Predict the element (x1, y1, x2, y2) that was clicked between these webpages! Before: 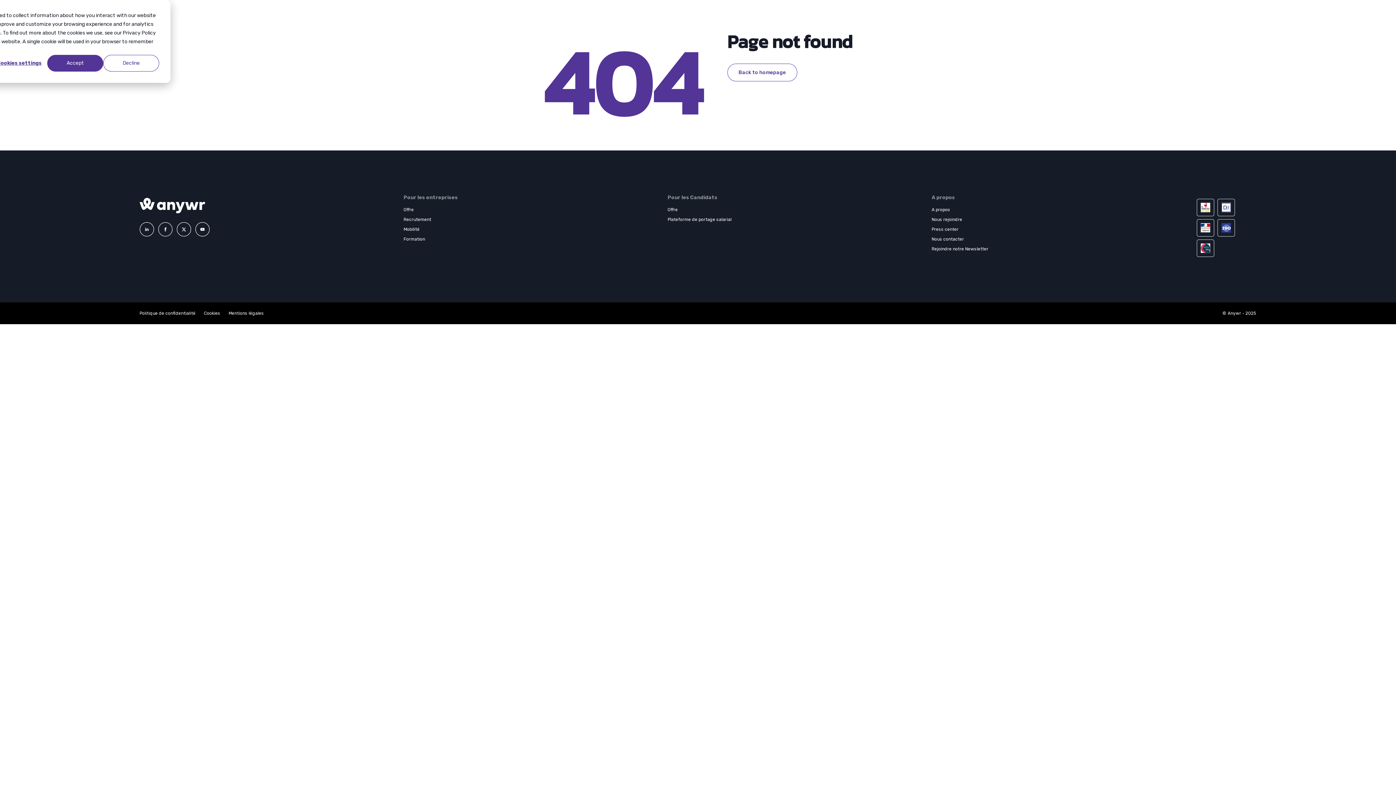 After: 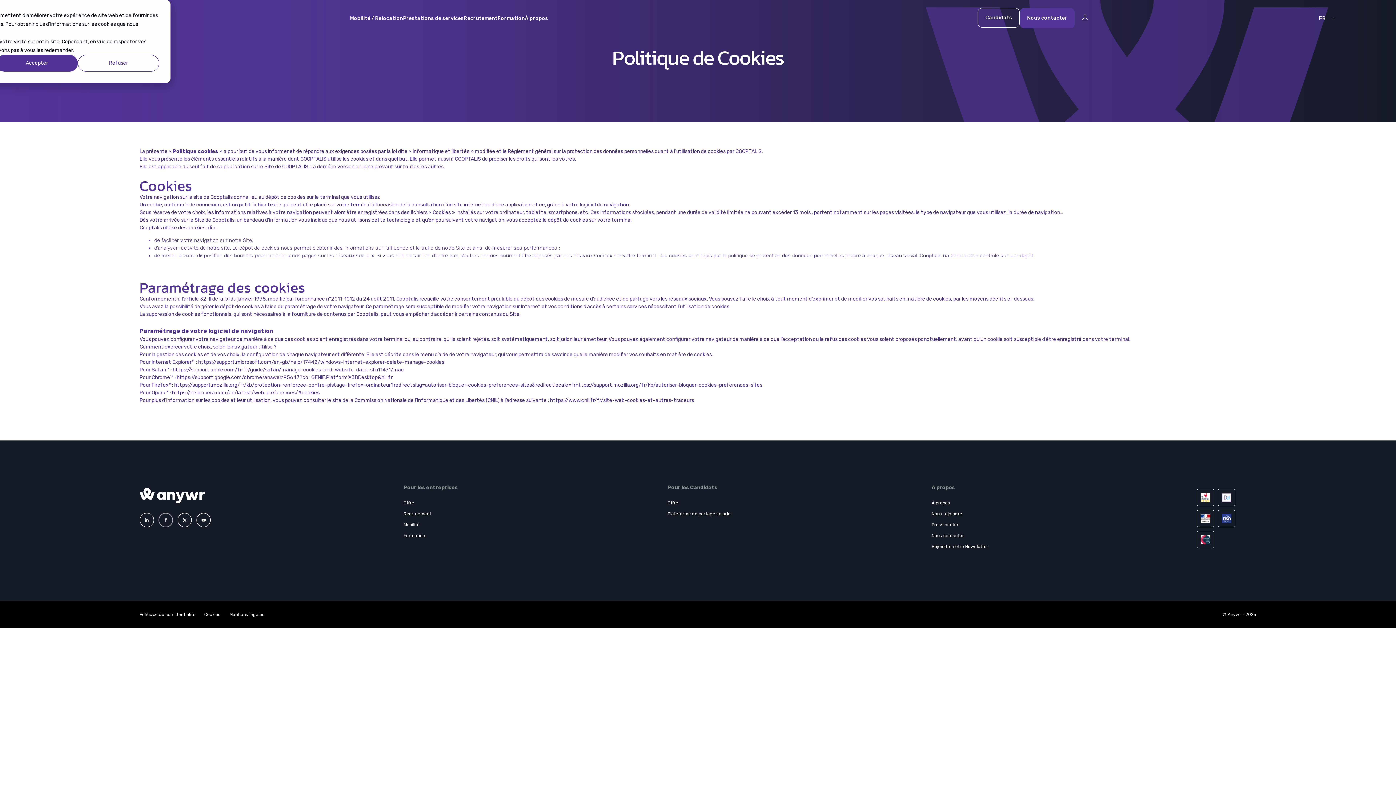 Action: label: Cookies bbox: (204, 310, 220, 316)